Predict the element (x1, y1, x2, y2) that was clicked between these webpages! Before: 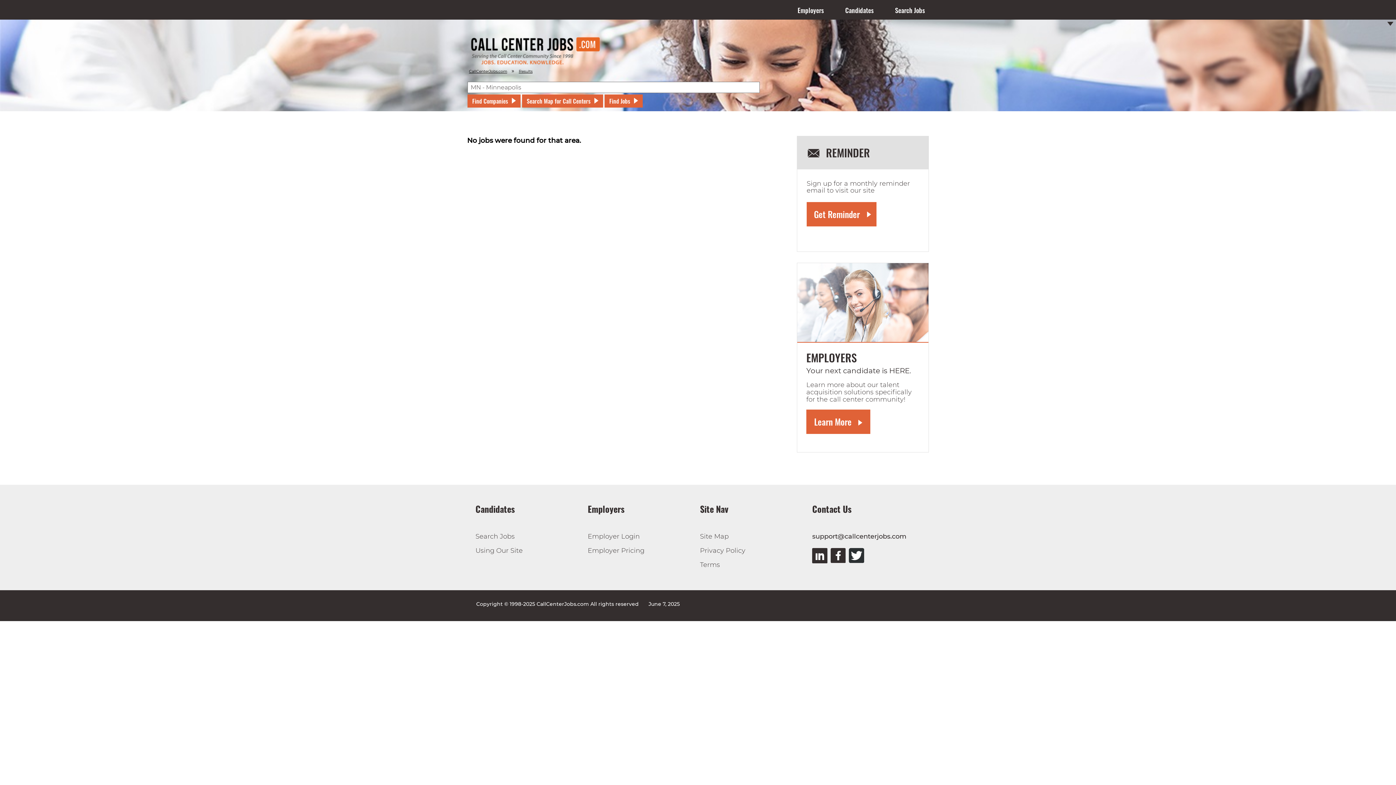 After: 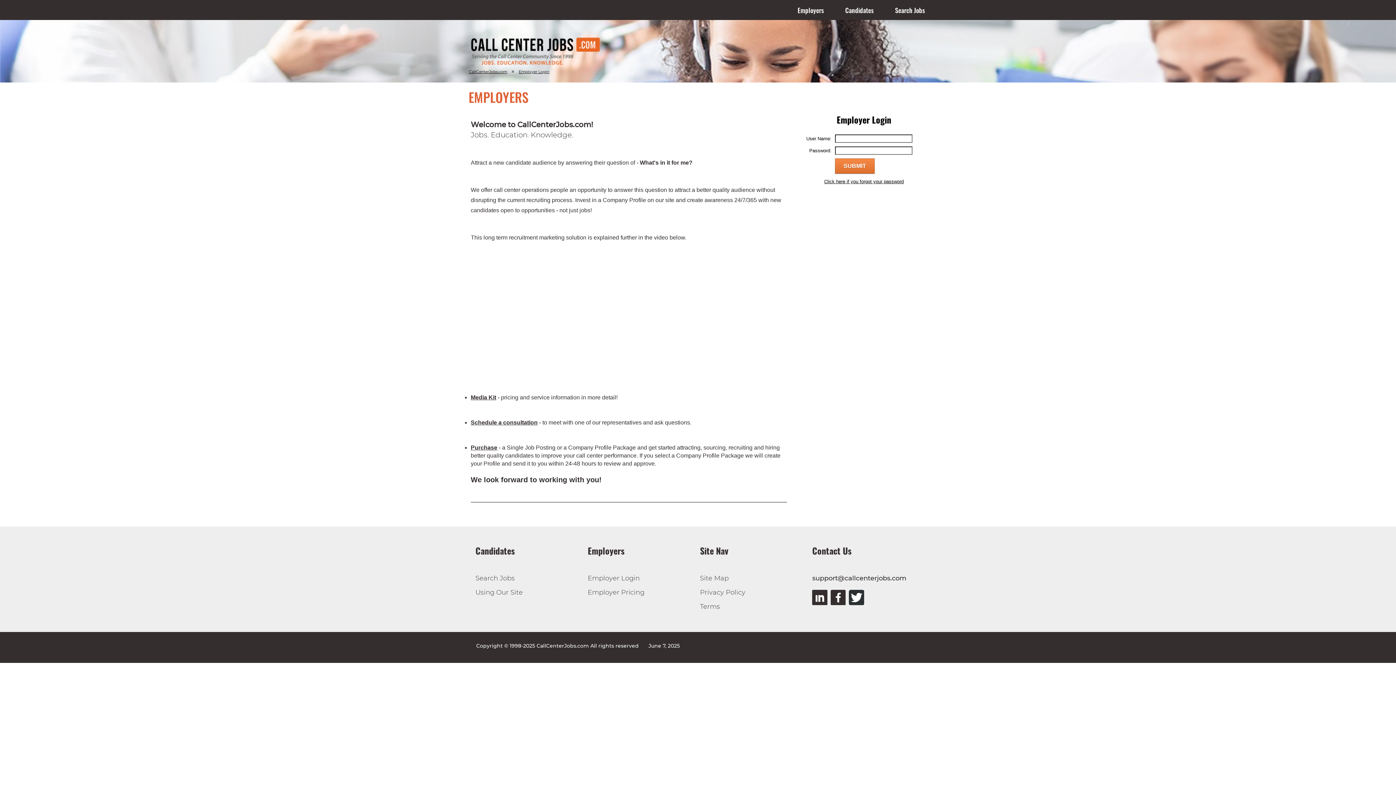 Action: bbox: (587, 532, 639, 540) label: Employer Login